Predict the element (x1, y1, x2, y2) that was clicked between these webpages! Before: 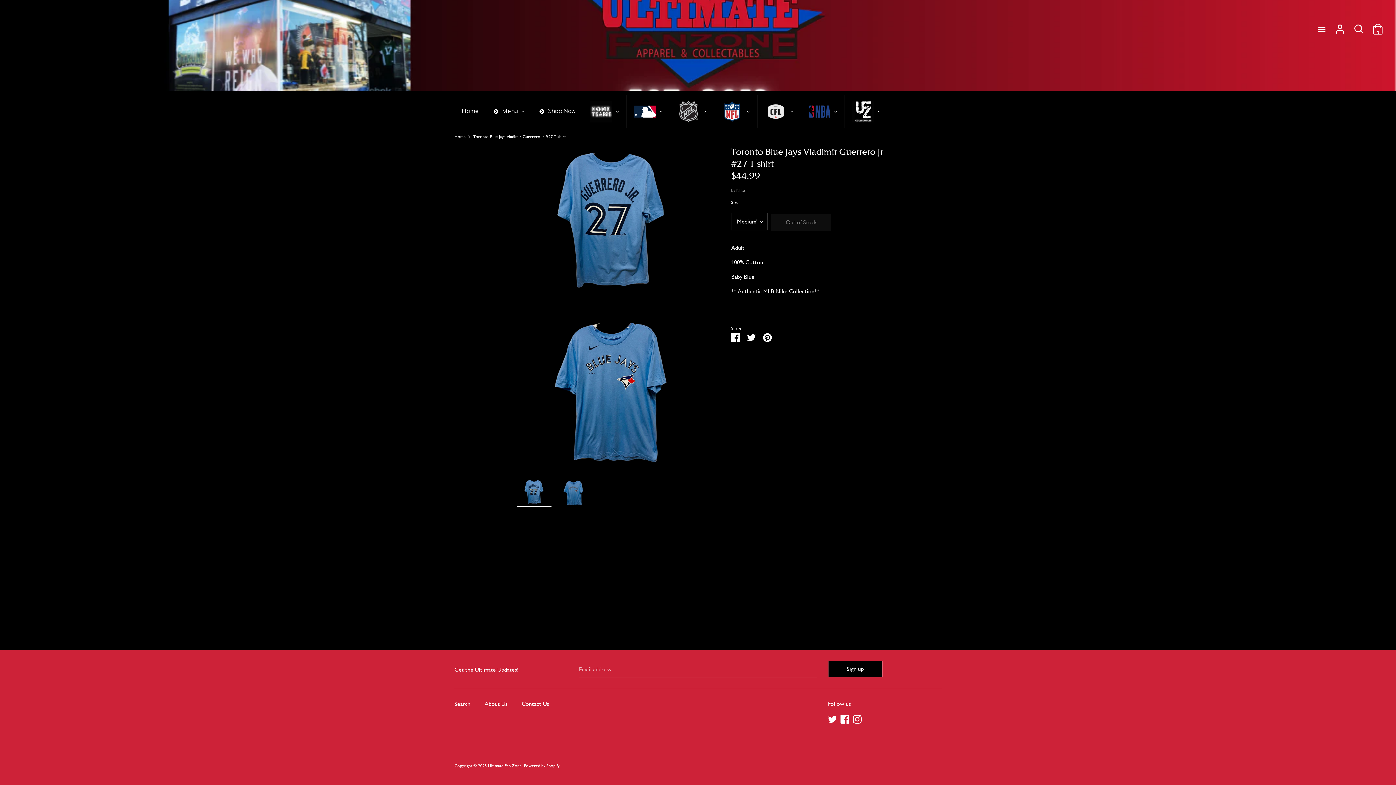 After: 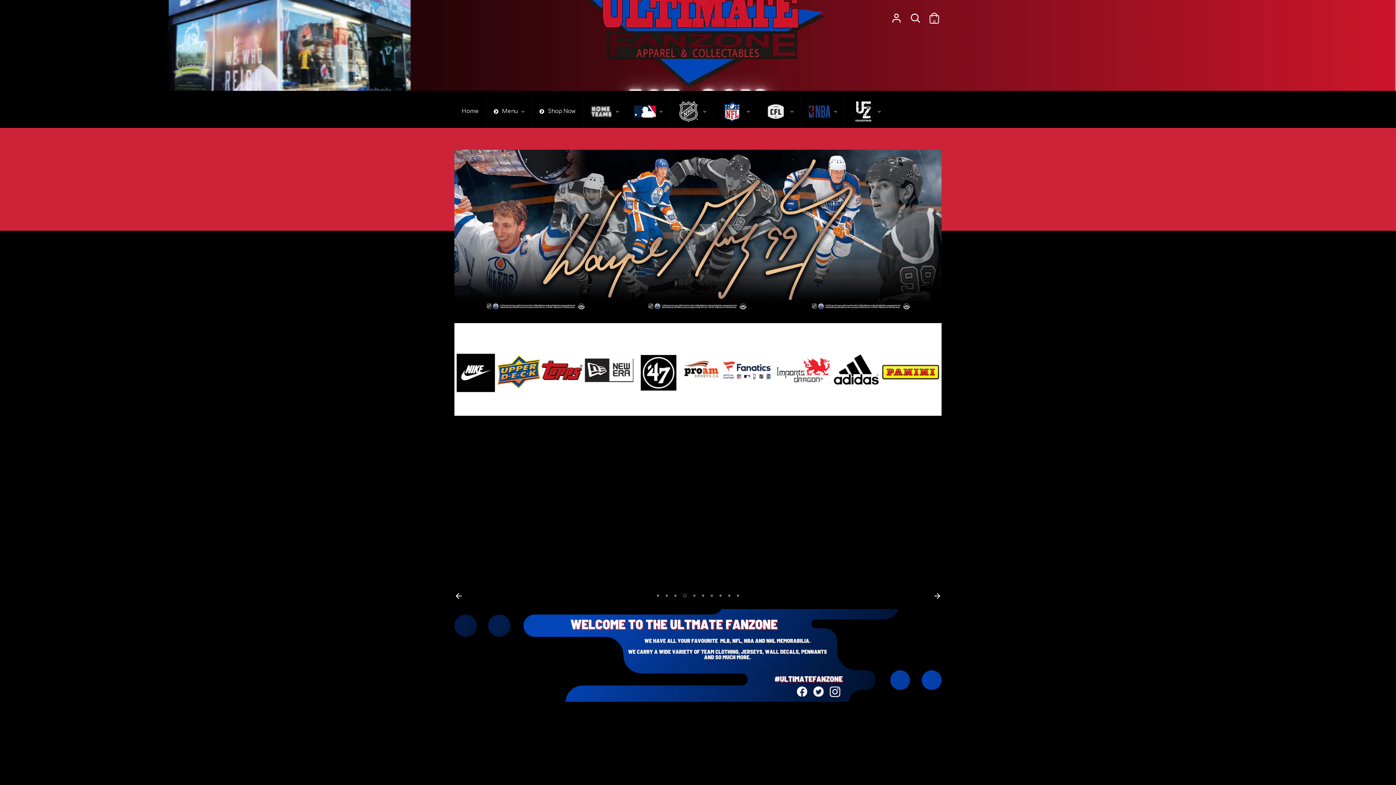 Action: bbox: (484, 95, 527, 128) label: Menu